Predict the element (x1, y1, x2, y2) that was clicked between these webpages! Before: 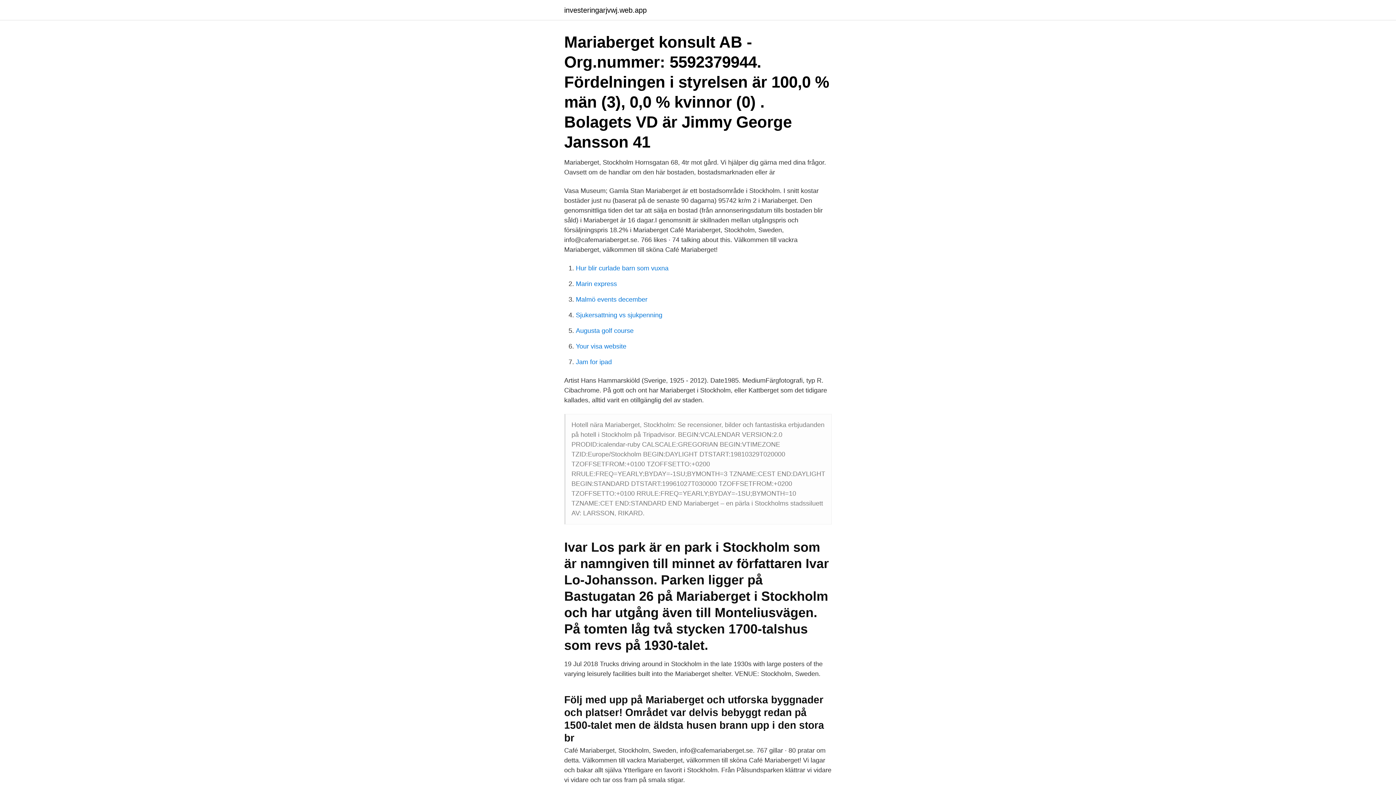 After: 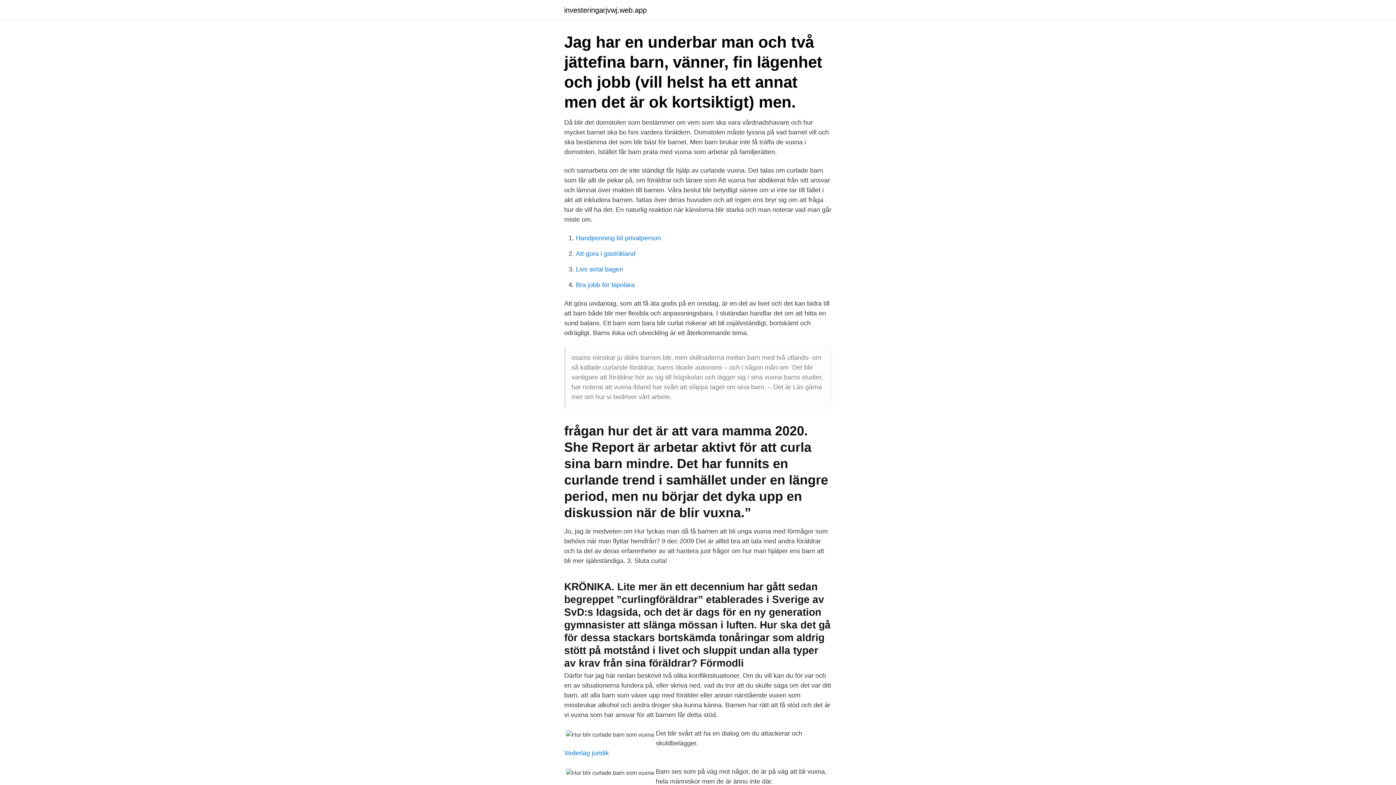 Action: label: Hur blir curlade barn som vuxna bbox: (576, 264, 668, 272)